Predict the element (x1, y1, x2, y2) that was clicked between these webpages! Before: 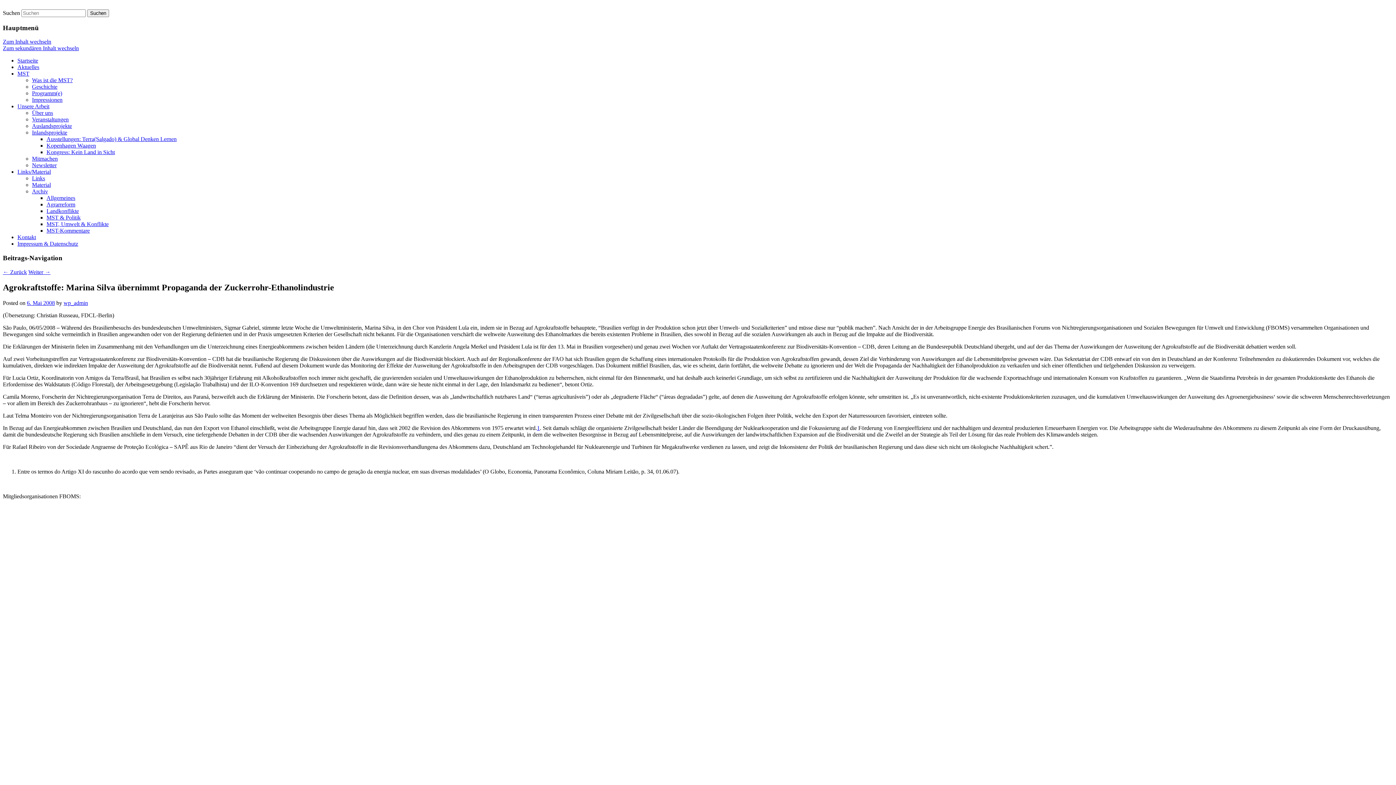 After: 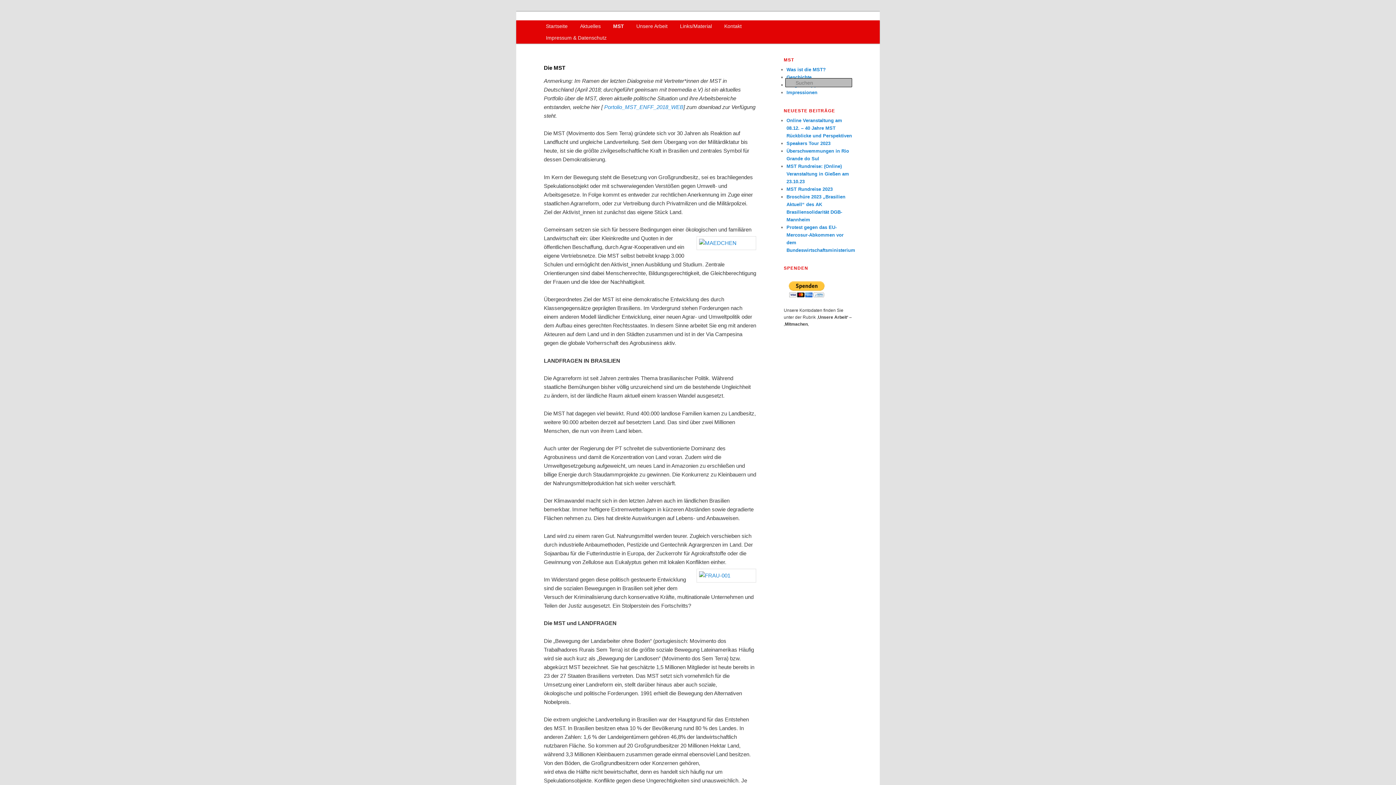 Action: bbox: (17, 70, 29, 76) label: MST